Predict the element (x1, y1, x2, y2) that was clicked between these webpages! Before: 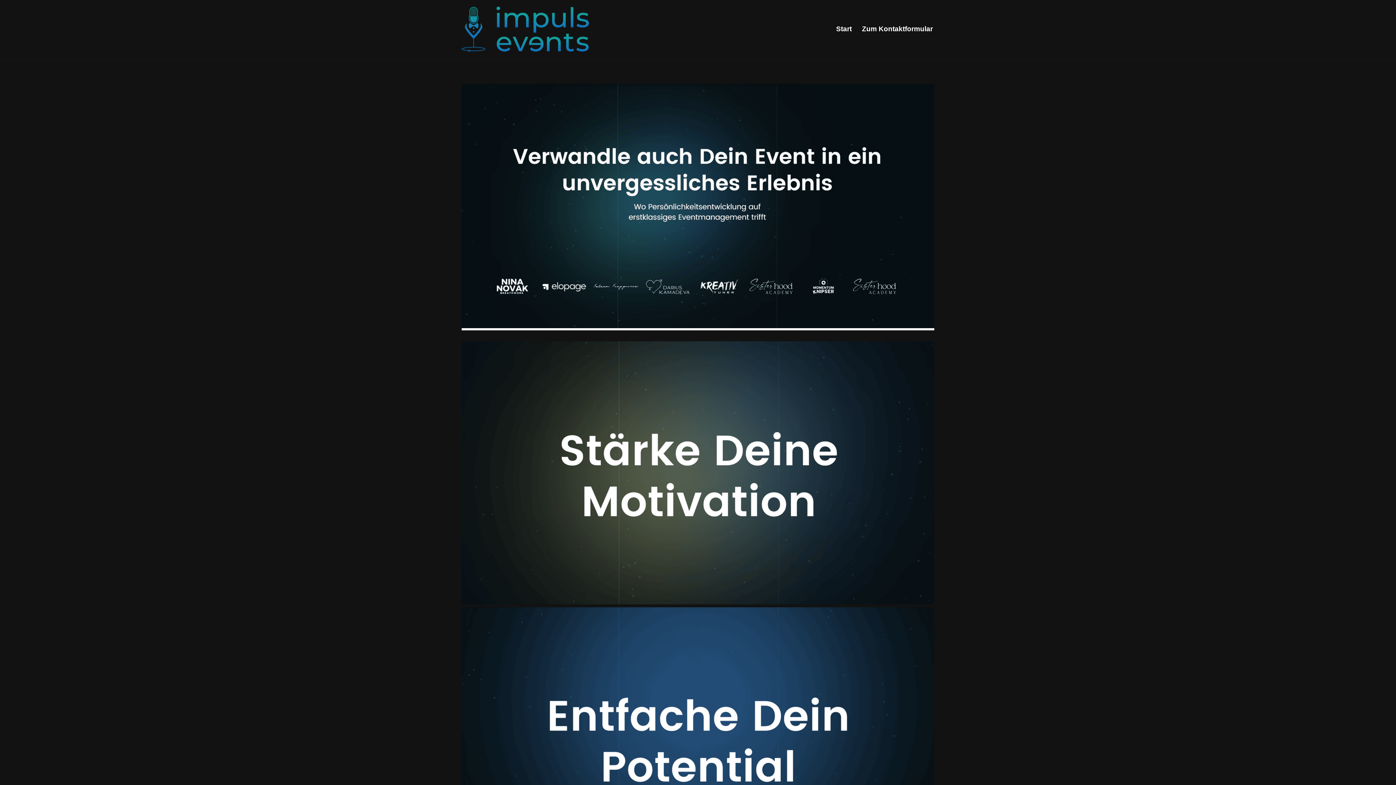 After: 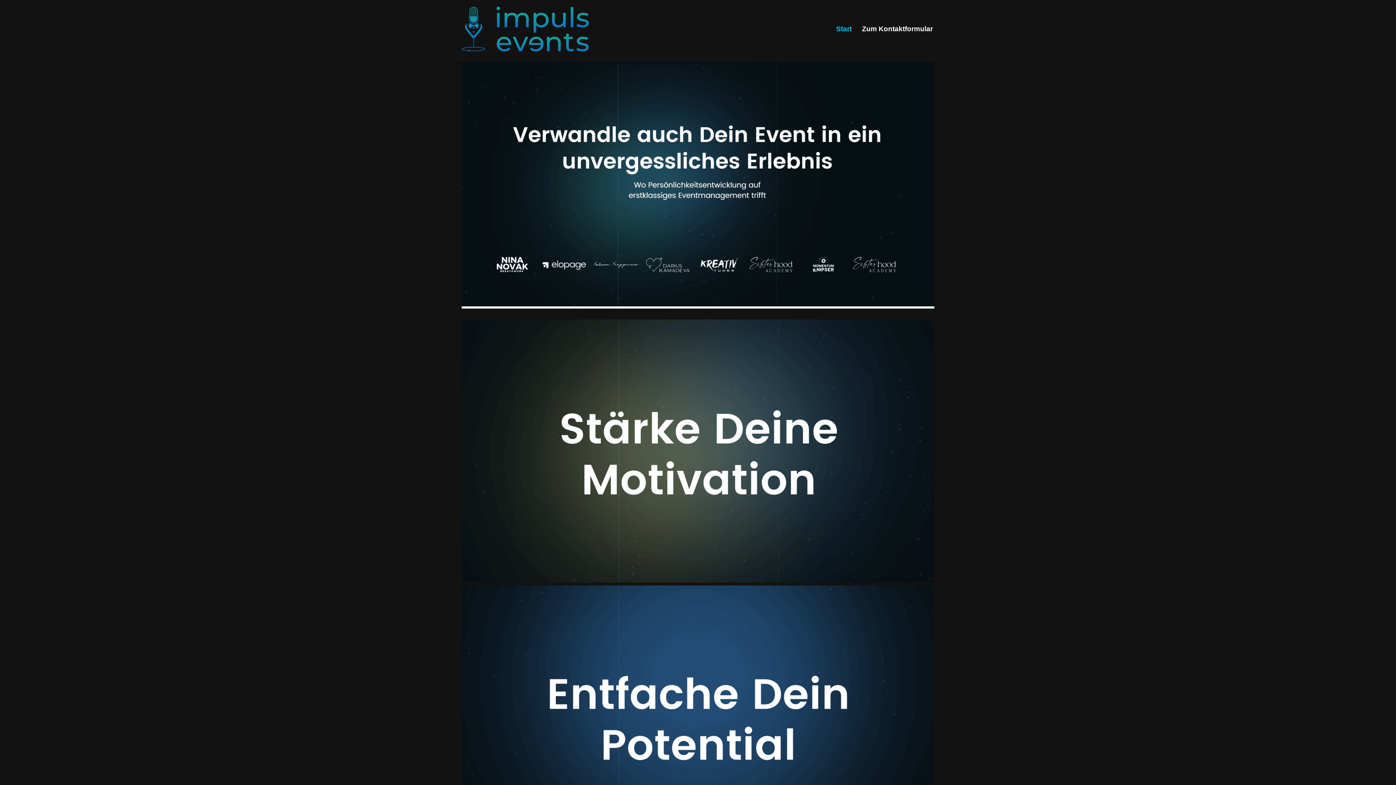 Action: label: Start bbox: (836, 23, 852, 34)